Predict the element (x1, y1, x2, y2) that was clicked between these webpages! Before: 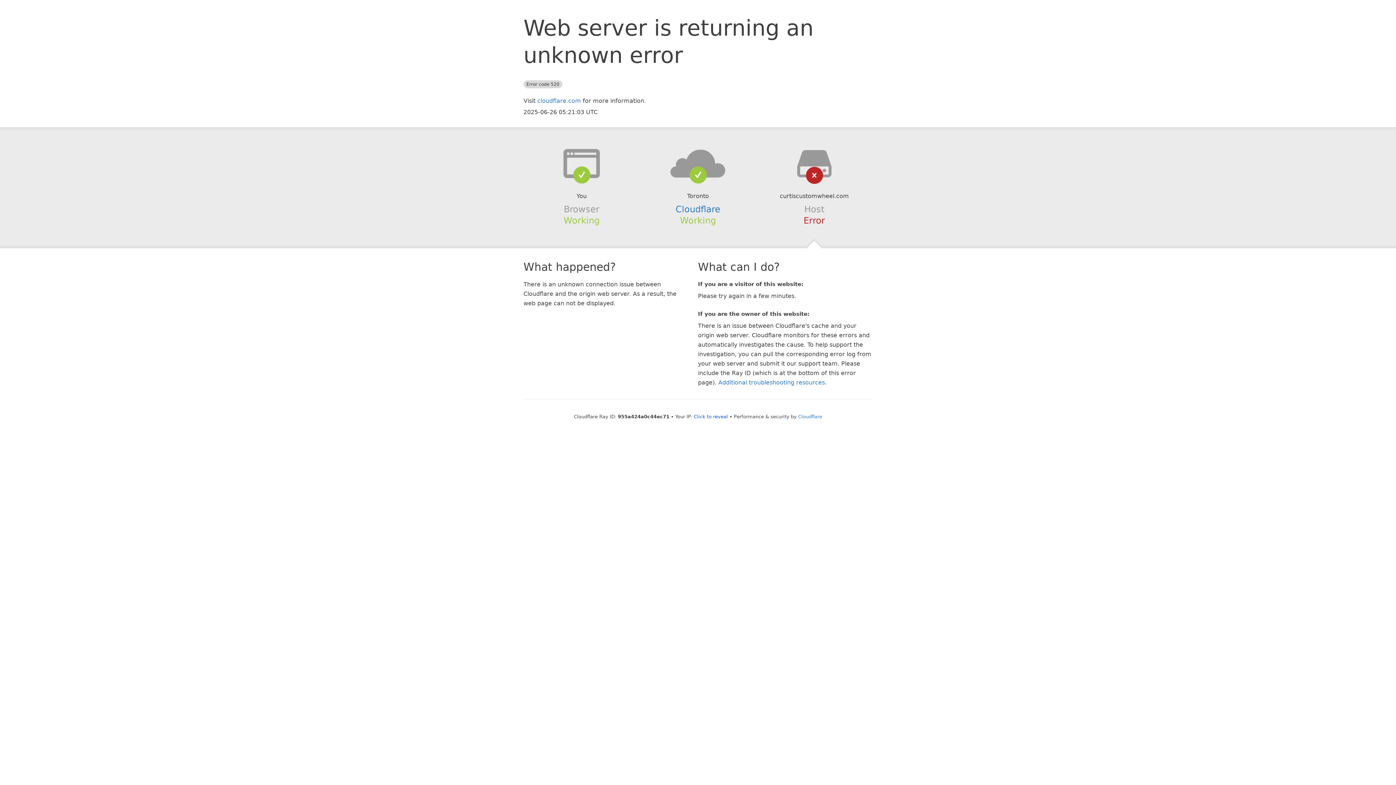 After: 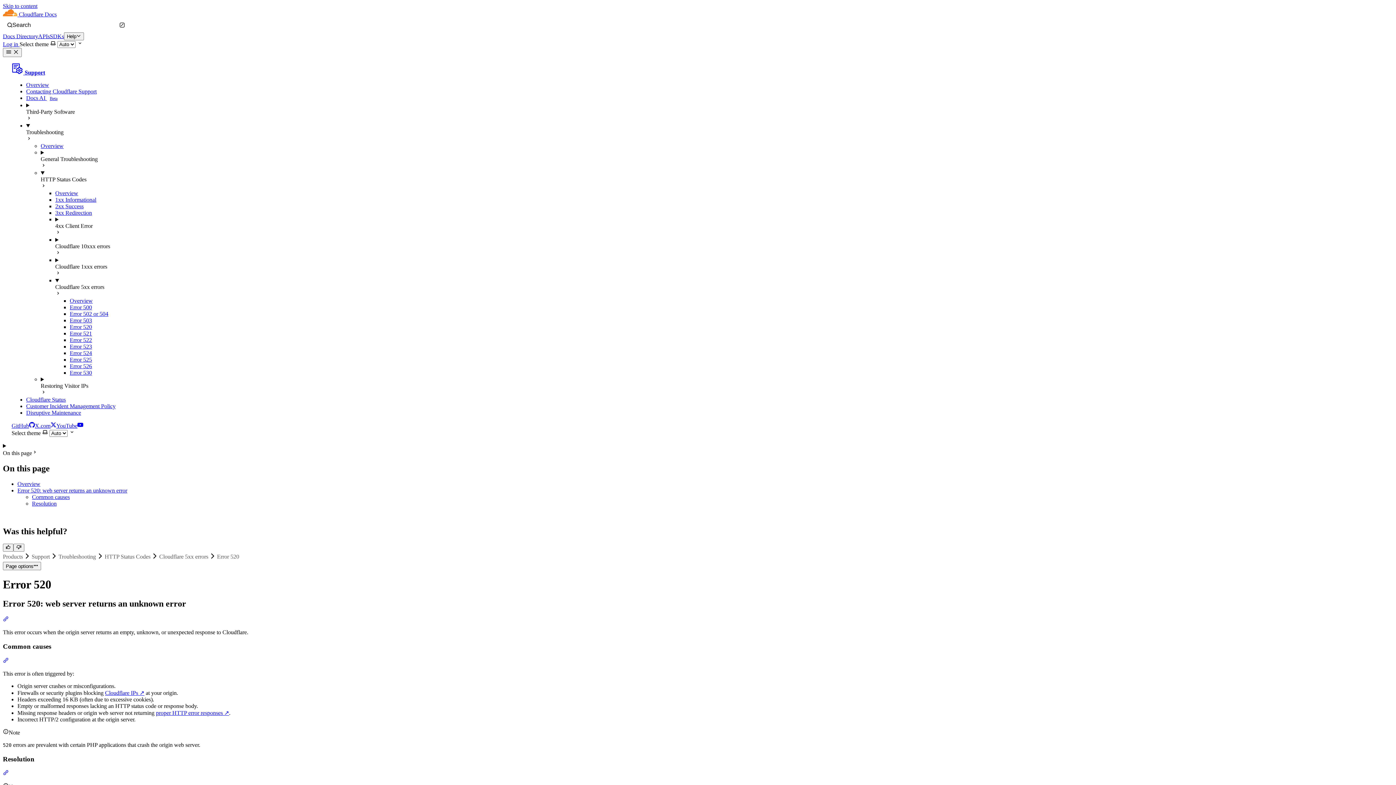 Action: label: Additional troubleshooting resources bbox: (718, 379, 825, 386)